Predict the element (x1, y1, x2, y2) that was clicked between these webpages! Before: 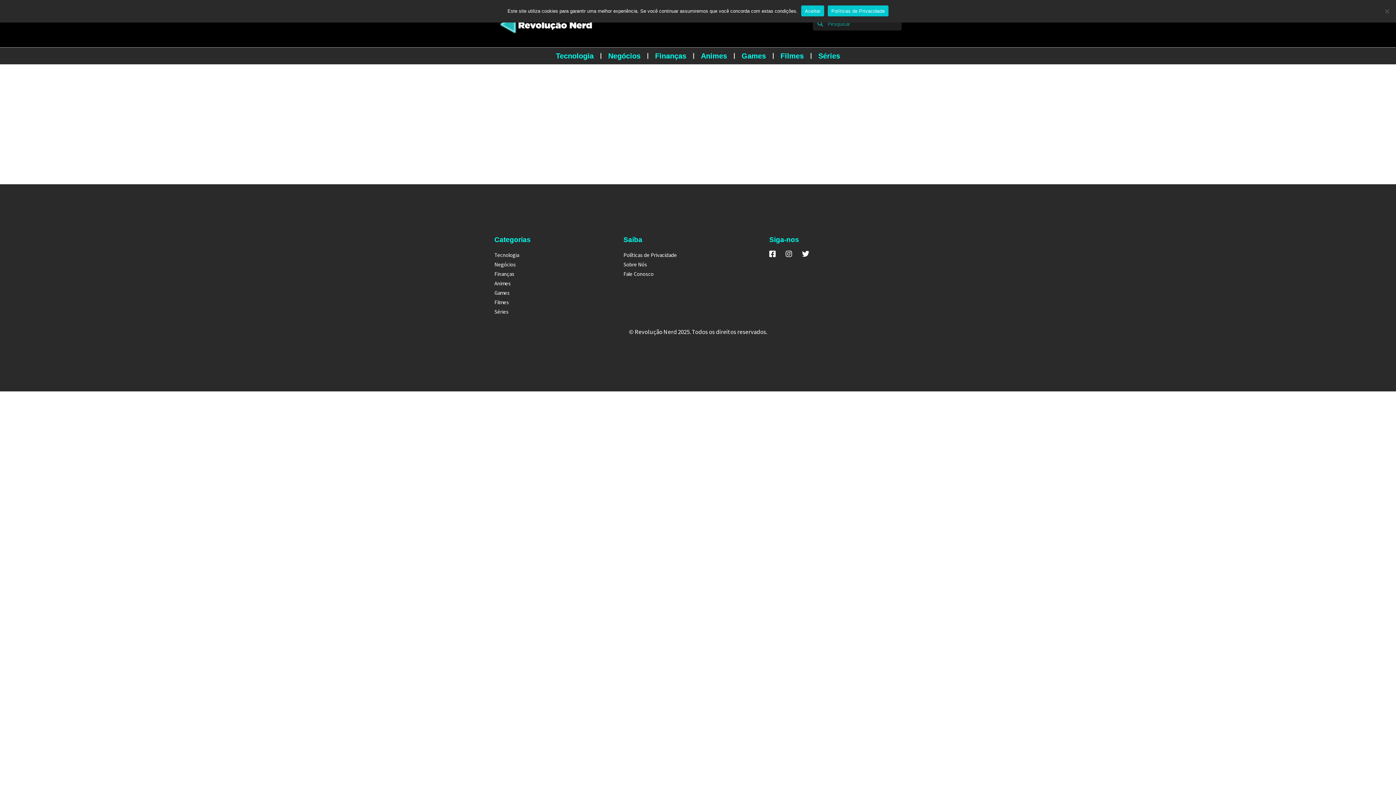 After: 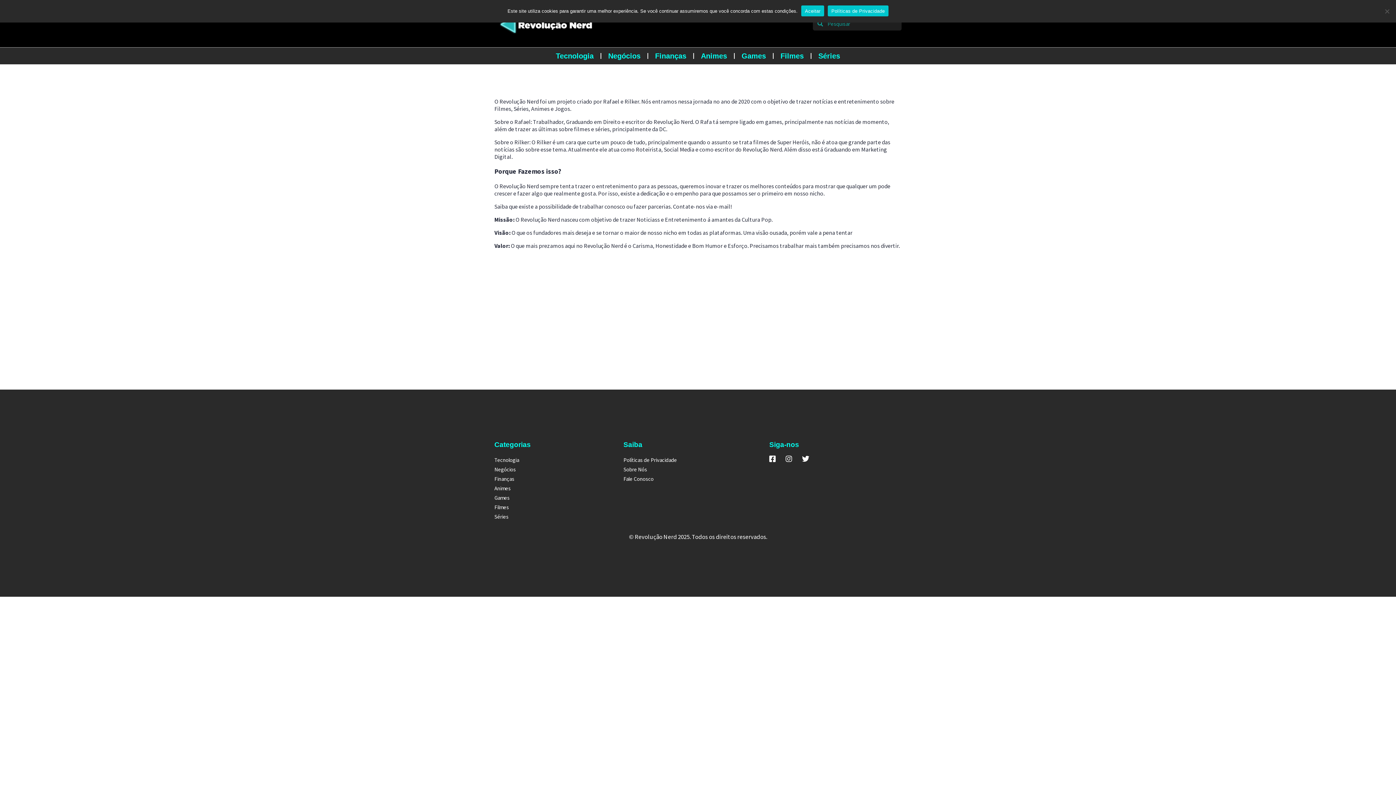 Action: label: Sobre Nós bbox: (623, 259, 762, 269)